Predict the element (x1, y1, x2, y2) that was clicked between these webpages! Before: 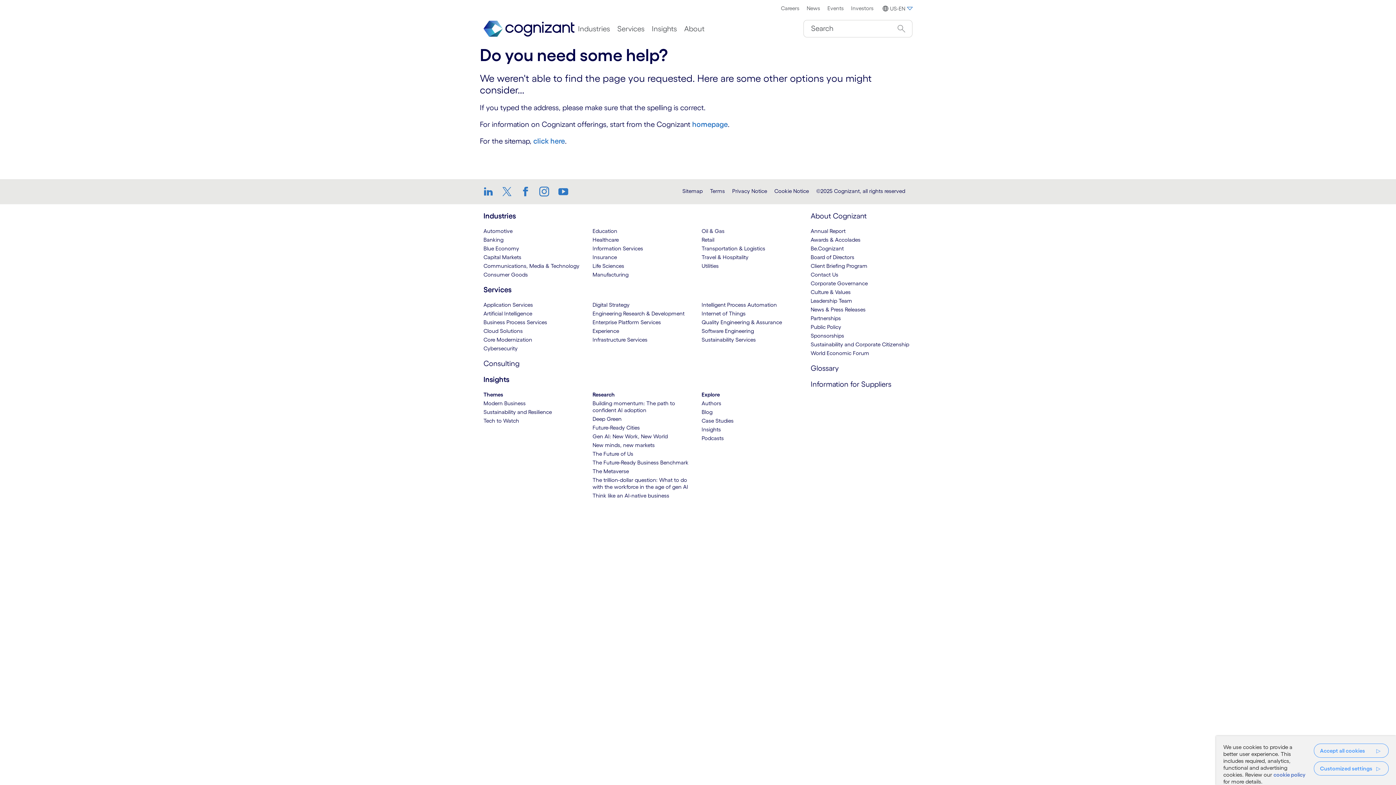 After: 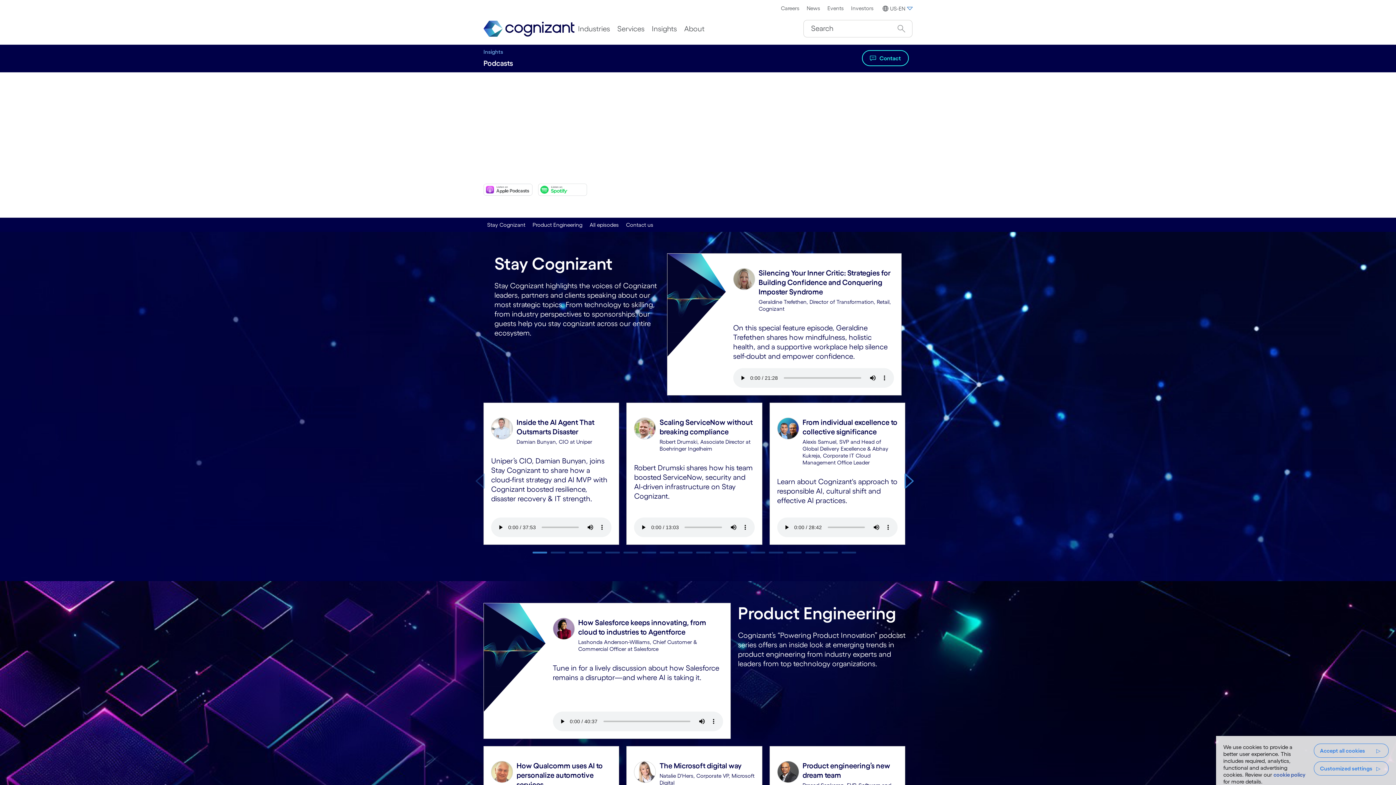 Action: label: Podcasts:Insights bbox: (701, 435, 723, 441)